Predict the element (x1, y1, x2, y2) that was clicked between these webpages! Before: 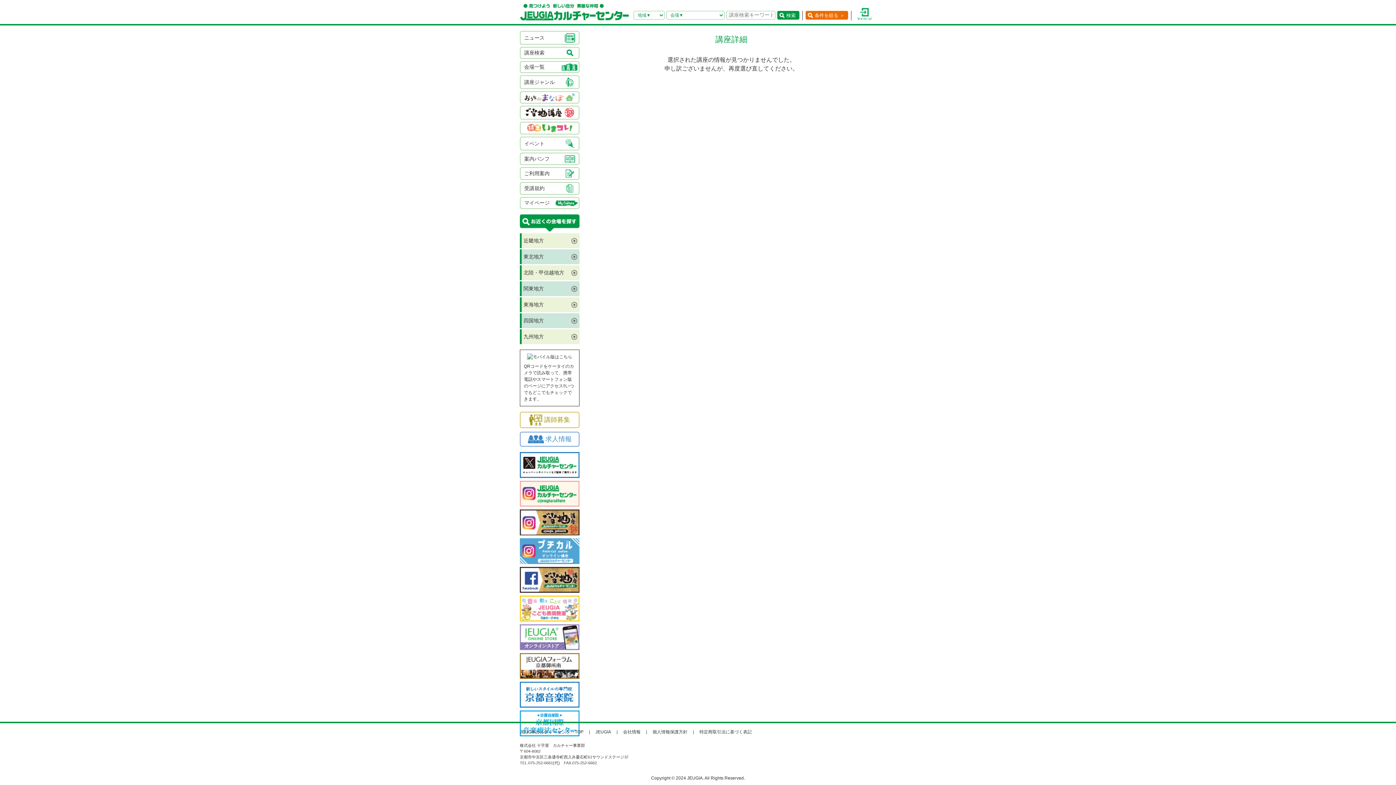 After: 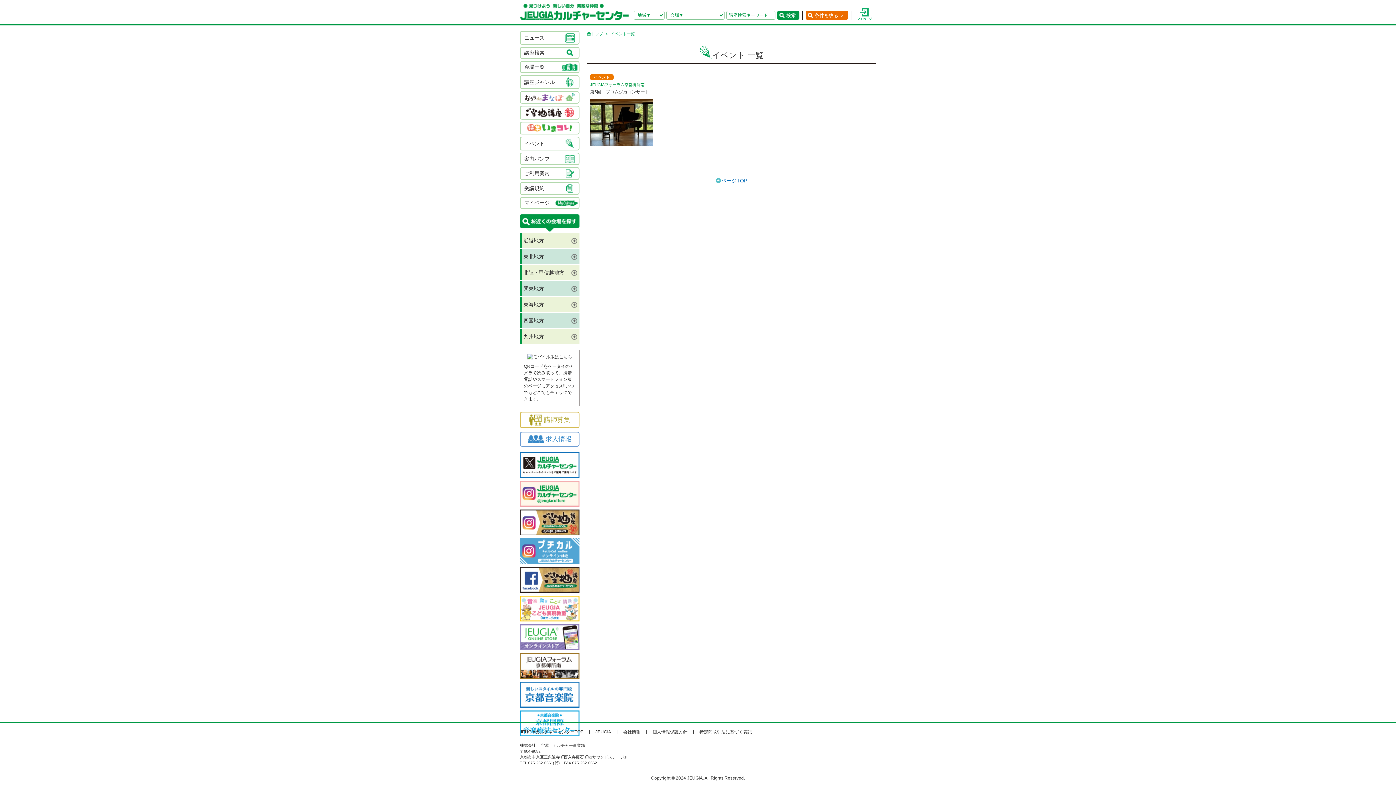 Action: label: イベント bbox: (520, 136, 579, 150)